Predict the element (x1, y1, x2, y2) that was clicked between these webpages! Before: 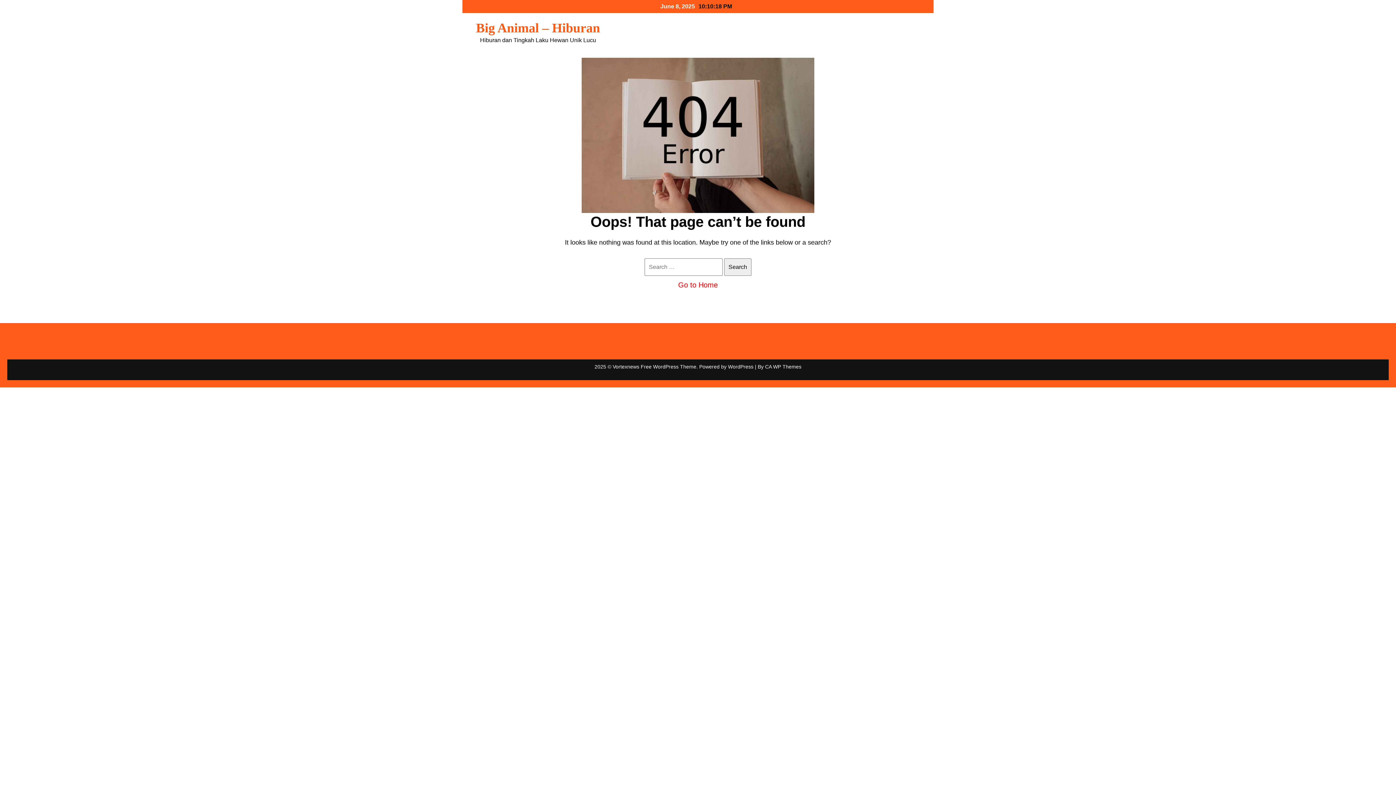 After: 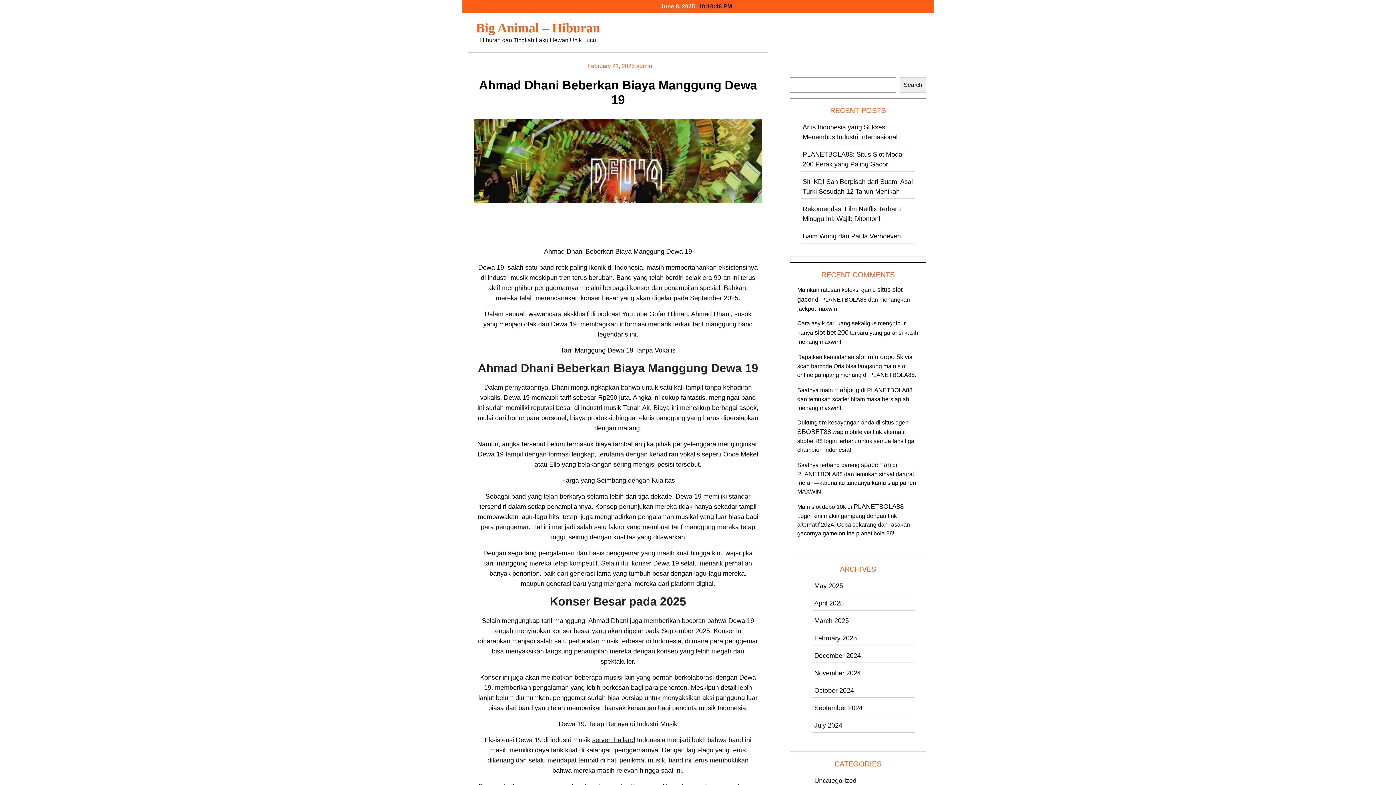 Action: label: Go to Home bbox: (678, 281, 718, 289)